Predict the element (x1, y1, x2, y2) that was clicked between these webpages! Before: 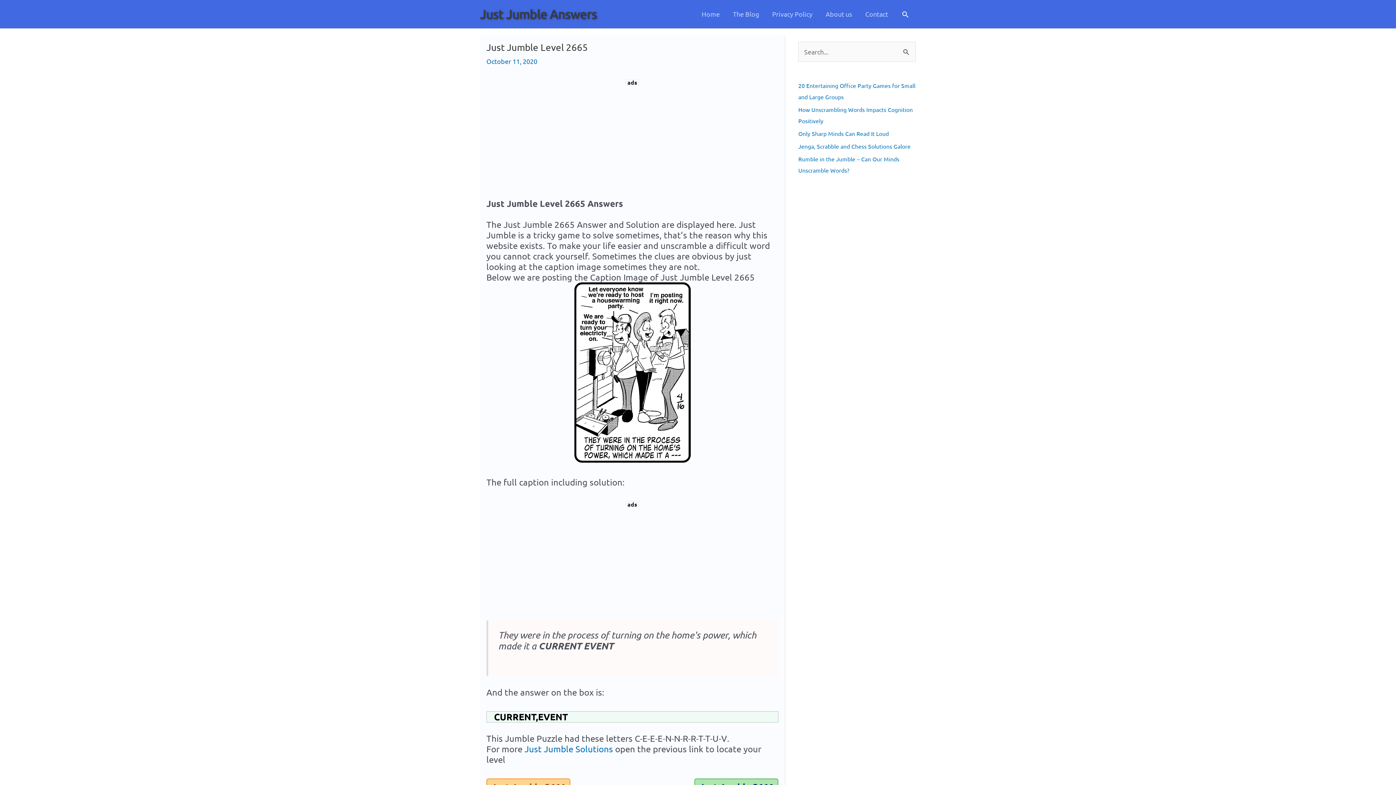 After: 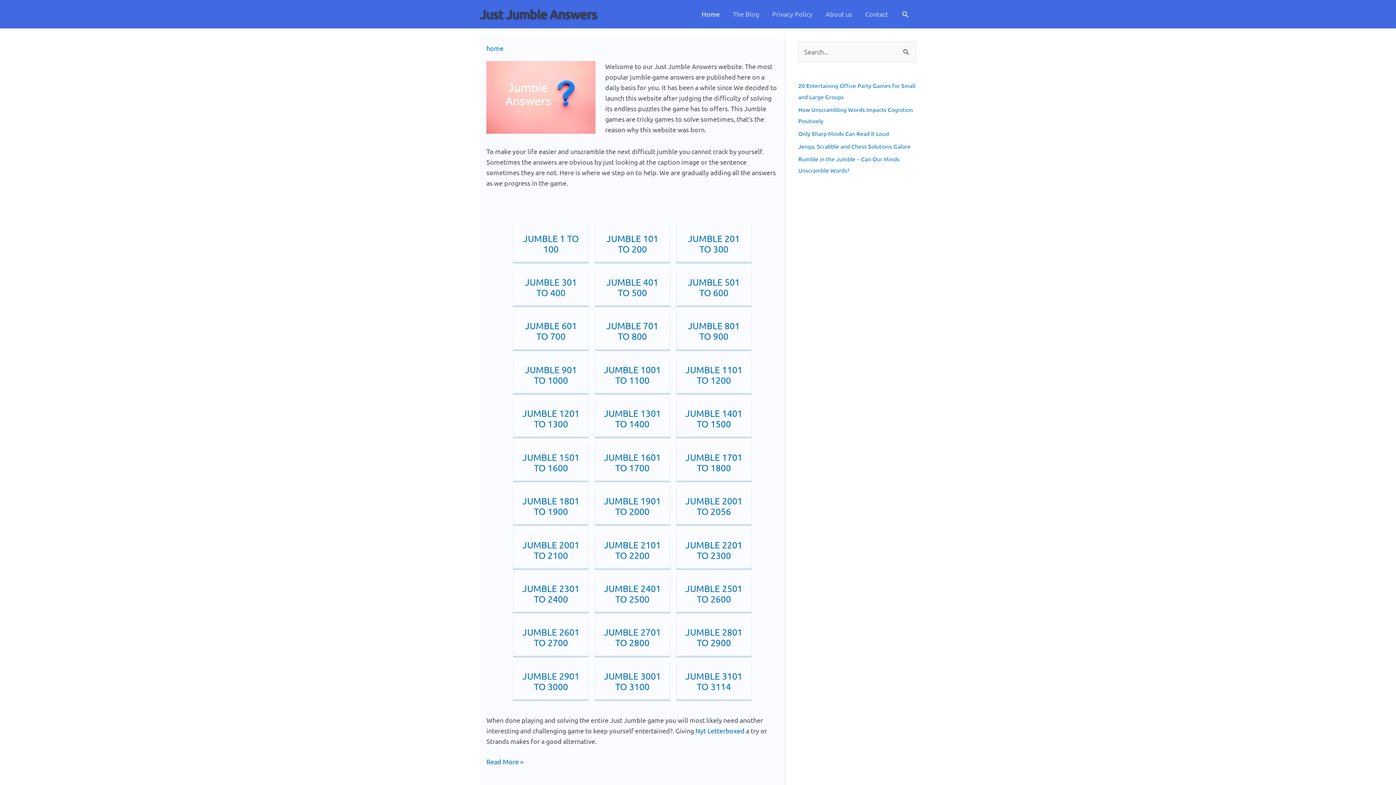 Action: bbox: (695, 0, 726, 28) label: Home